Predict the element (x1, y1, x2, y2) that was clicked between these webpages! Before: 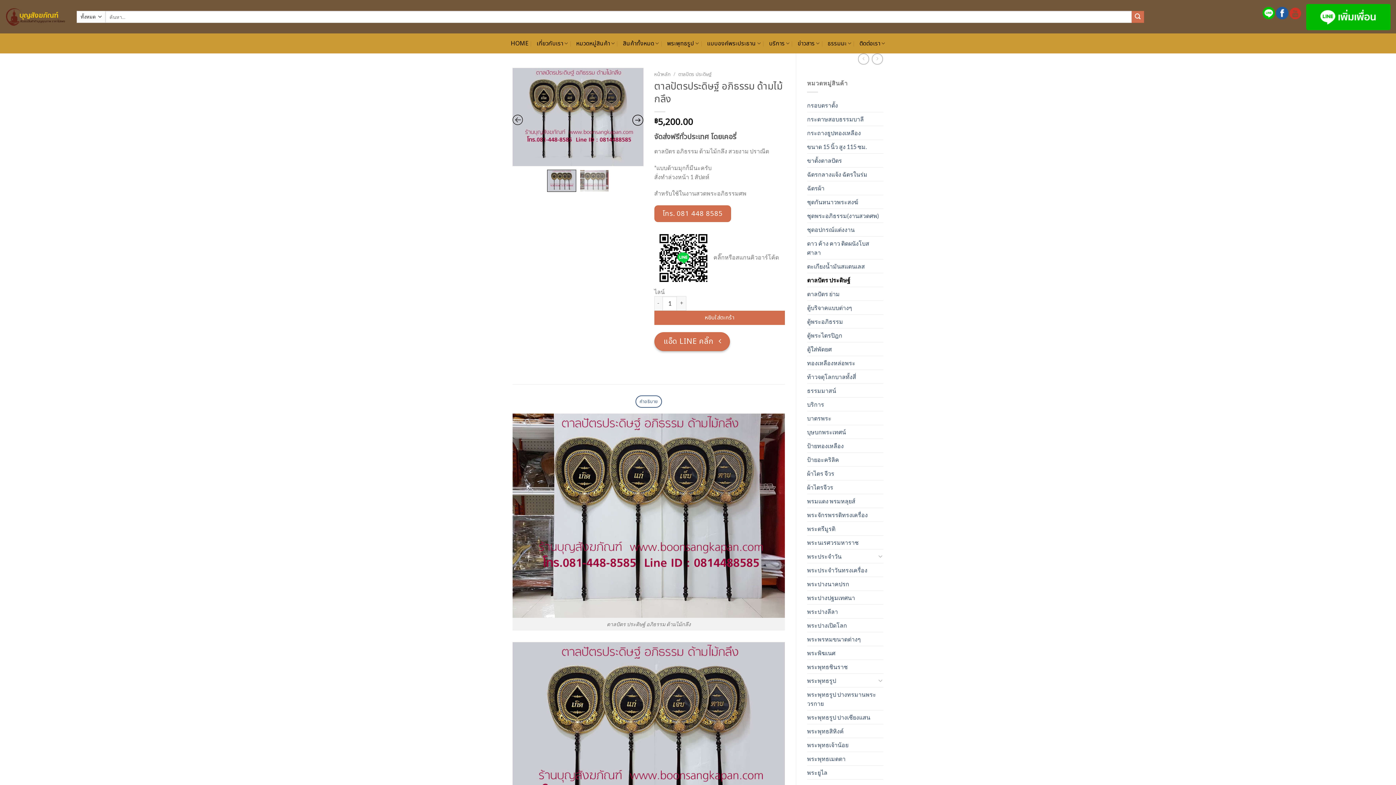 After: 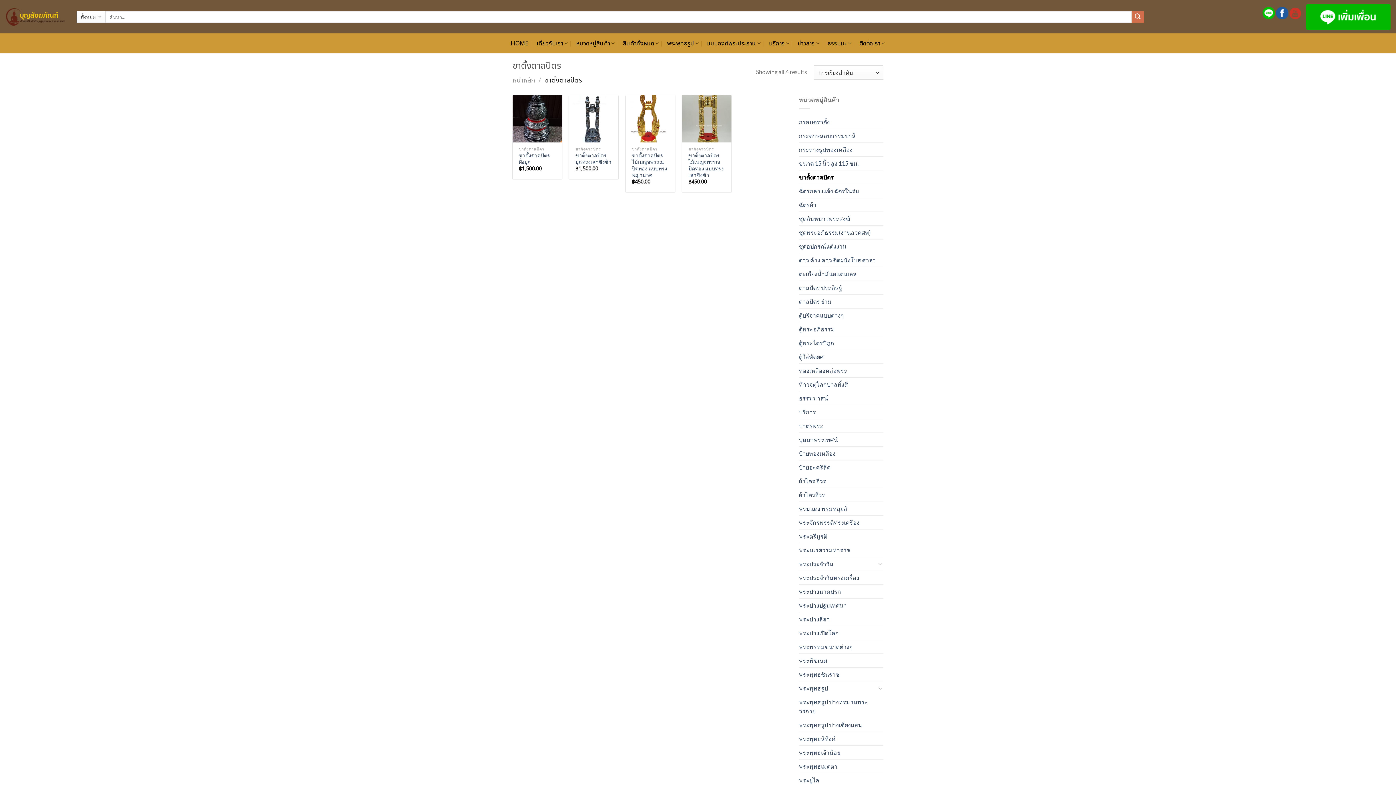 Action: label: ขาตั้งตาลปัตร bbox: (807, 153, 883, 167)